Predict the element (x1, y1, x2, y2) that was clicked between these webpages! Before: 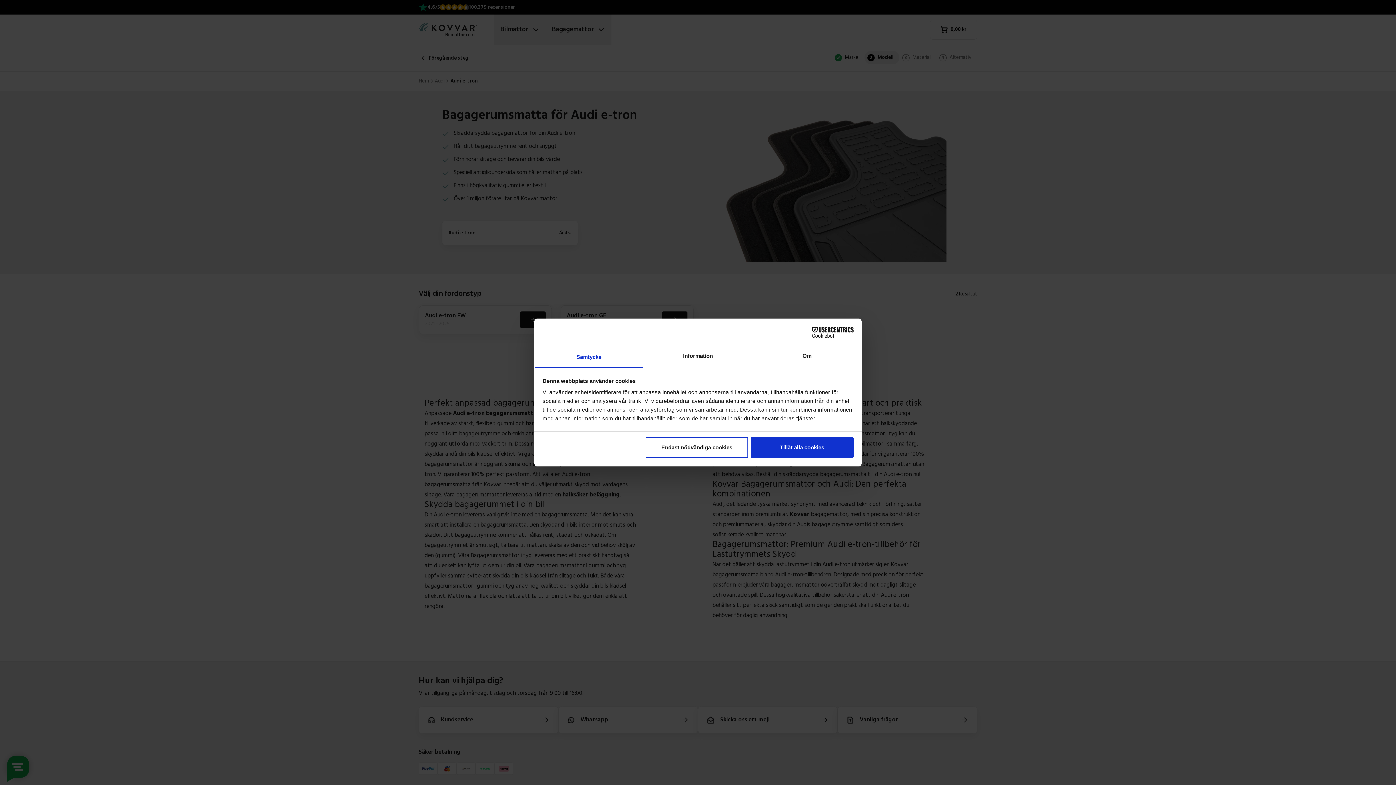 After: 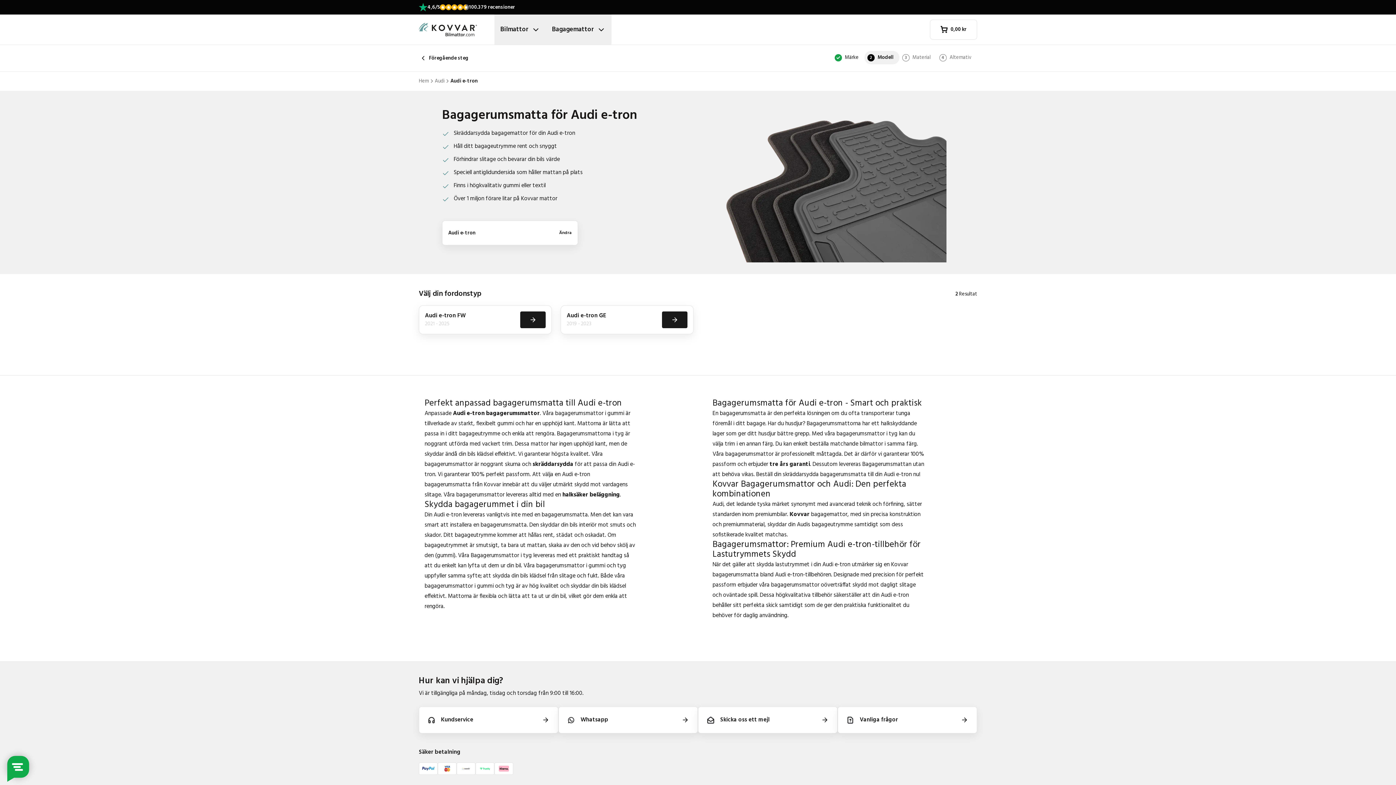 Action: bbox: (645, 437, 748, 458) label: Endast nödvändiga cookies